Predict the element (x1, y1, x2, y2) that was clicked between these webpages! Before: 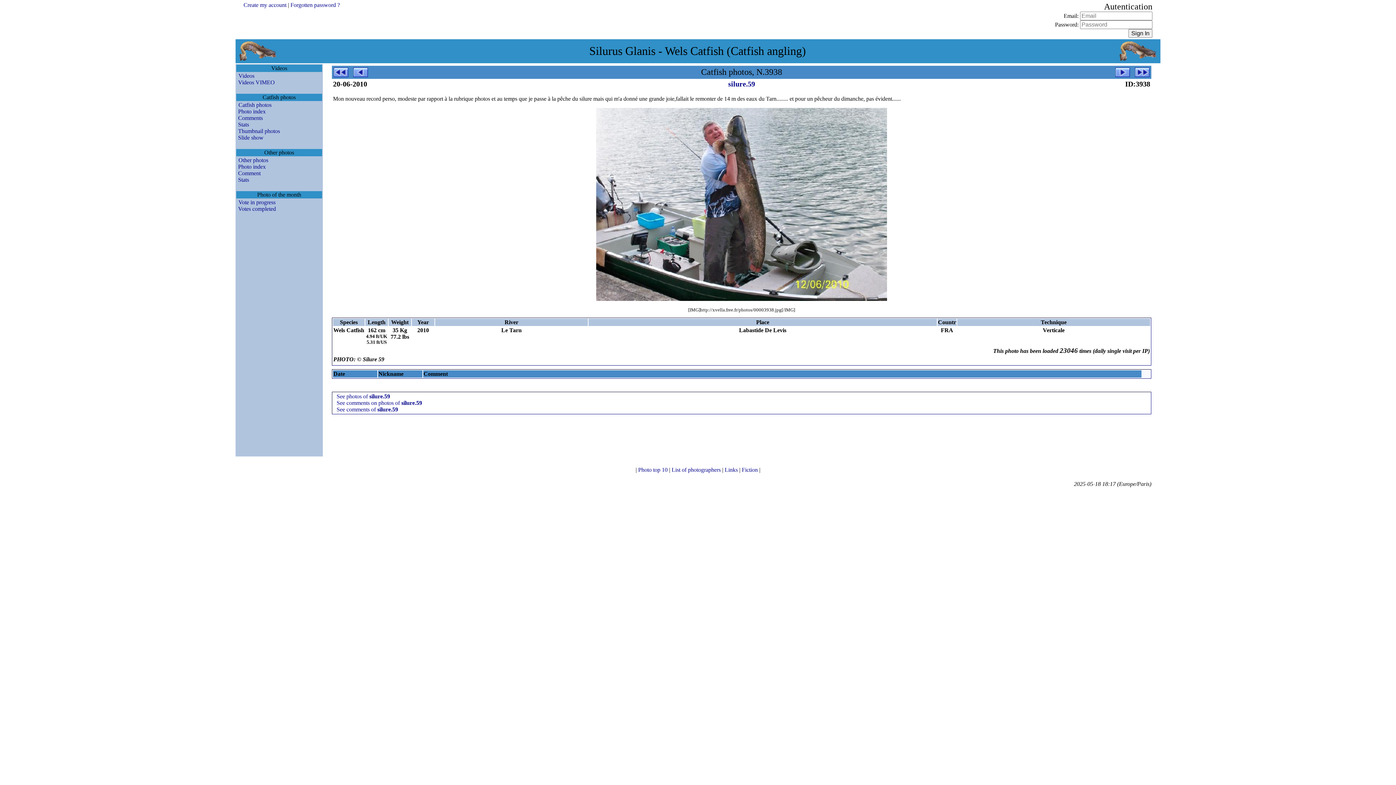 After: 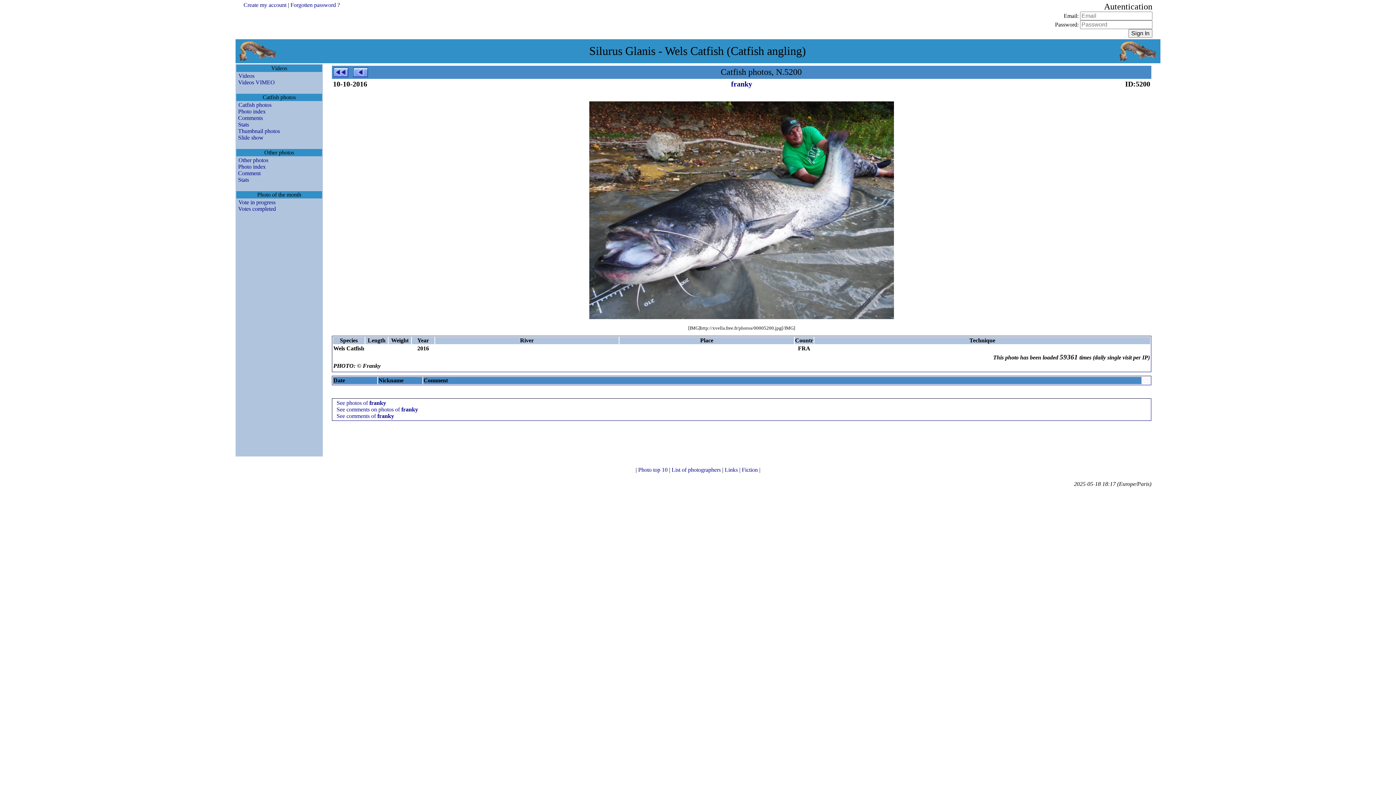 Action: bbox: (1134, 70, 1150, 79)